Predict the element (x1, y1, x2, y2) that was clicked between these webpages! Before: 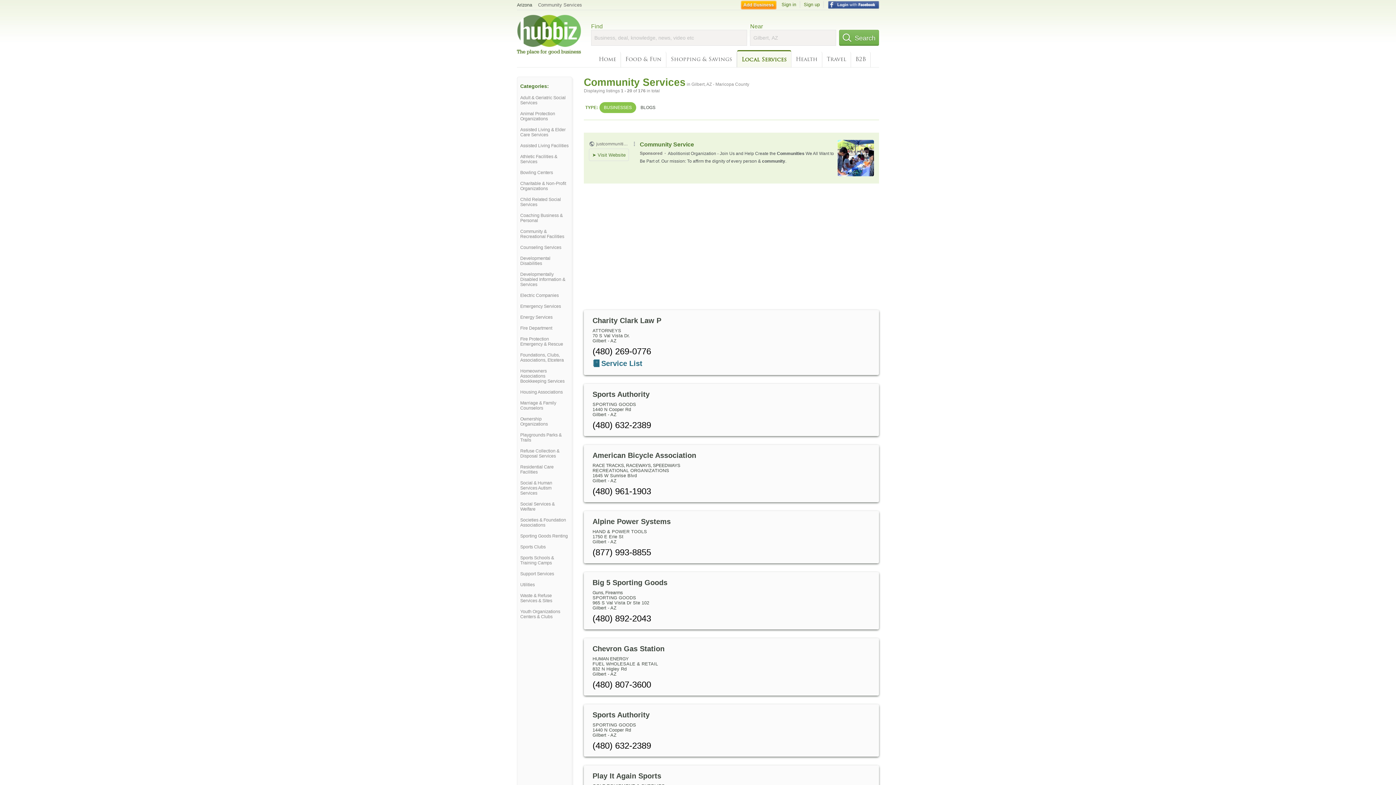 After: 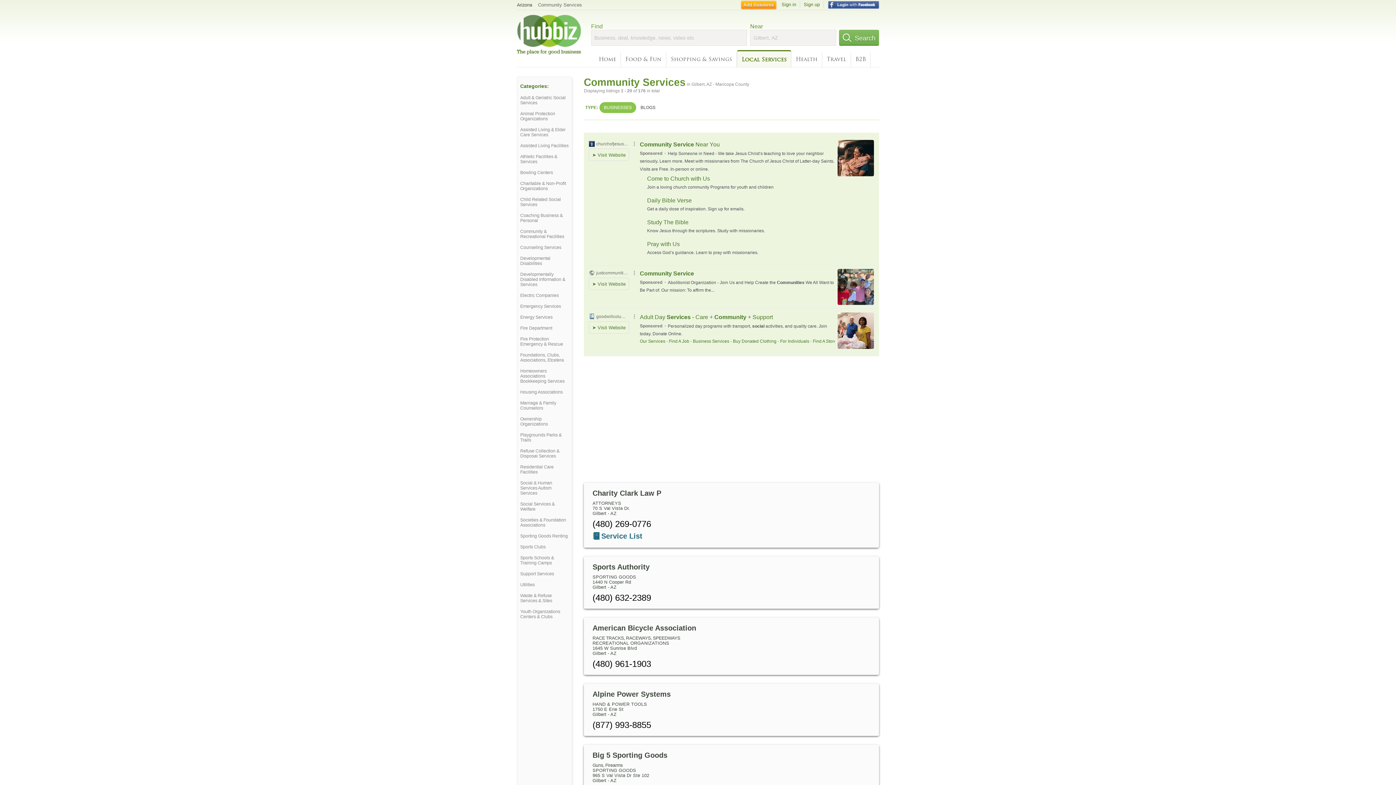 Action: bbox: (599, 102, 636, 113) label: BUSINESSES